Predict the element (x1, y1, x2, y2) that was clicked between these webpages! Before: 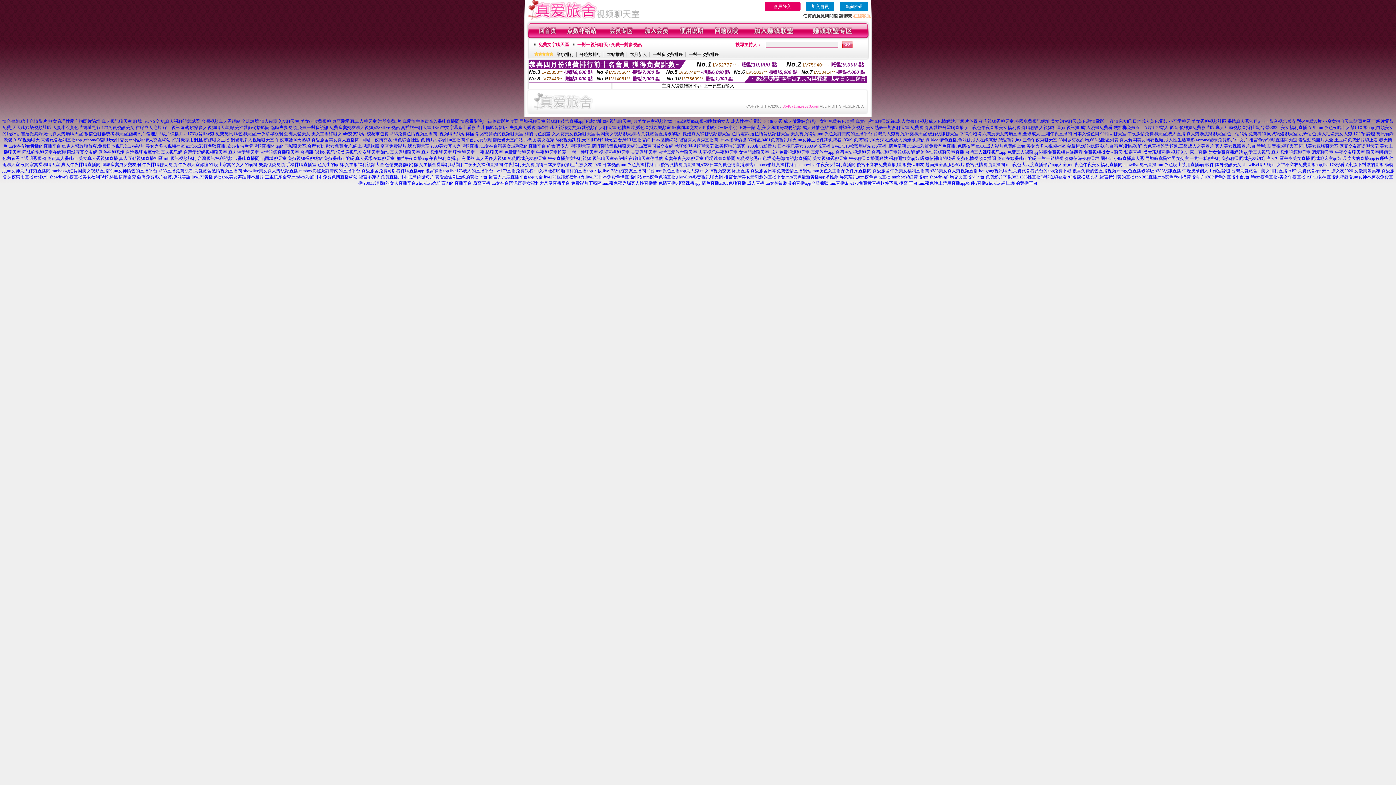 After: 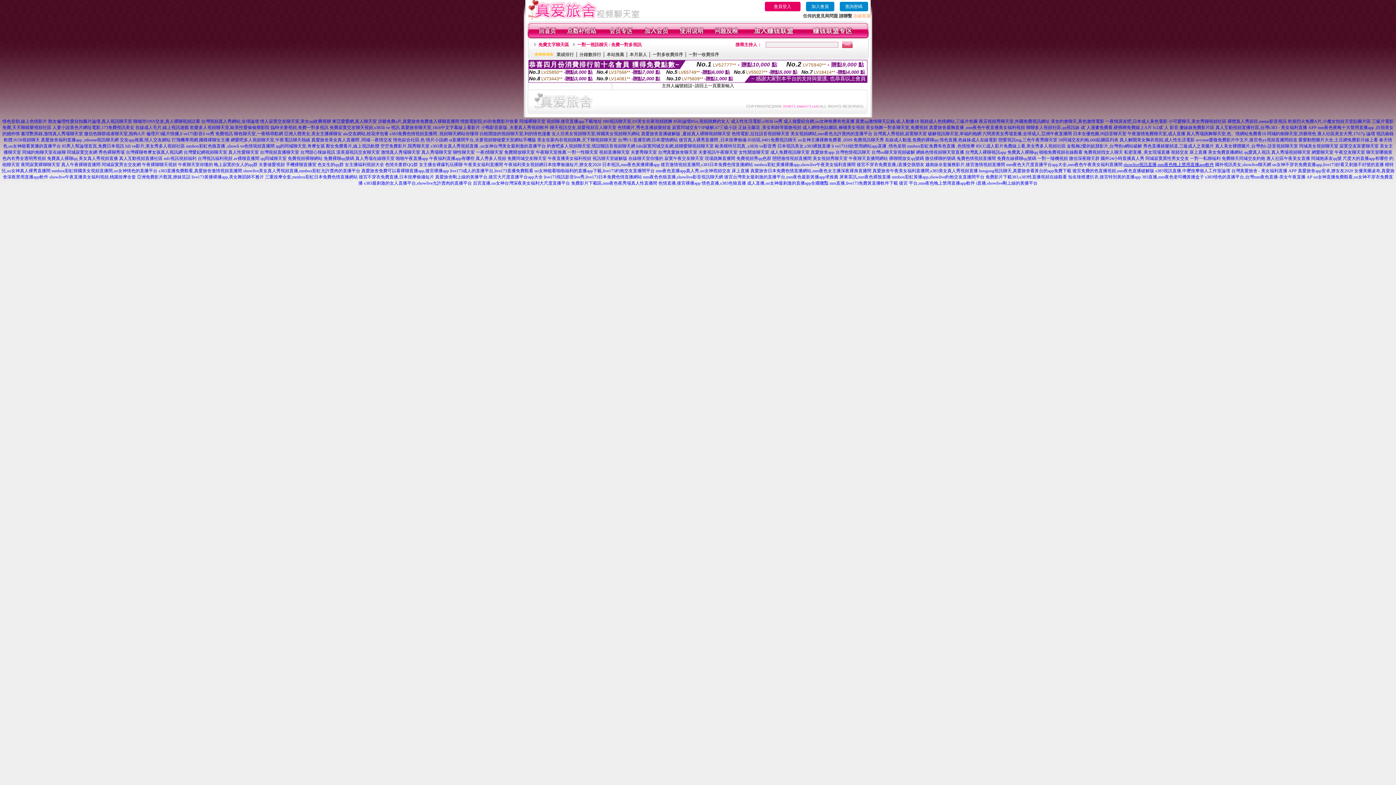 Action: bbox: (1123, 162, 1214, 167) label: showlive視訊直播,mm夜色晚上禁用直播app軟件